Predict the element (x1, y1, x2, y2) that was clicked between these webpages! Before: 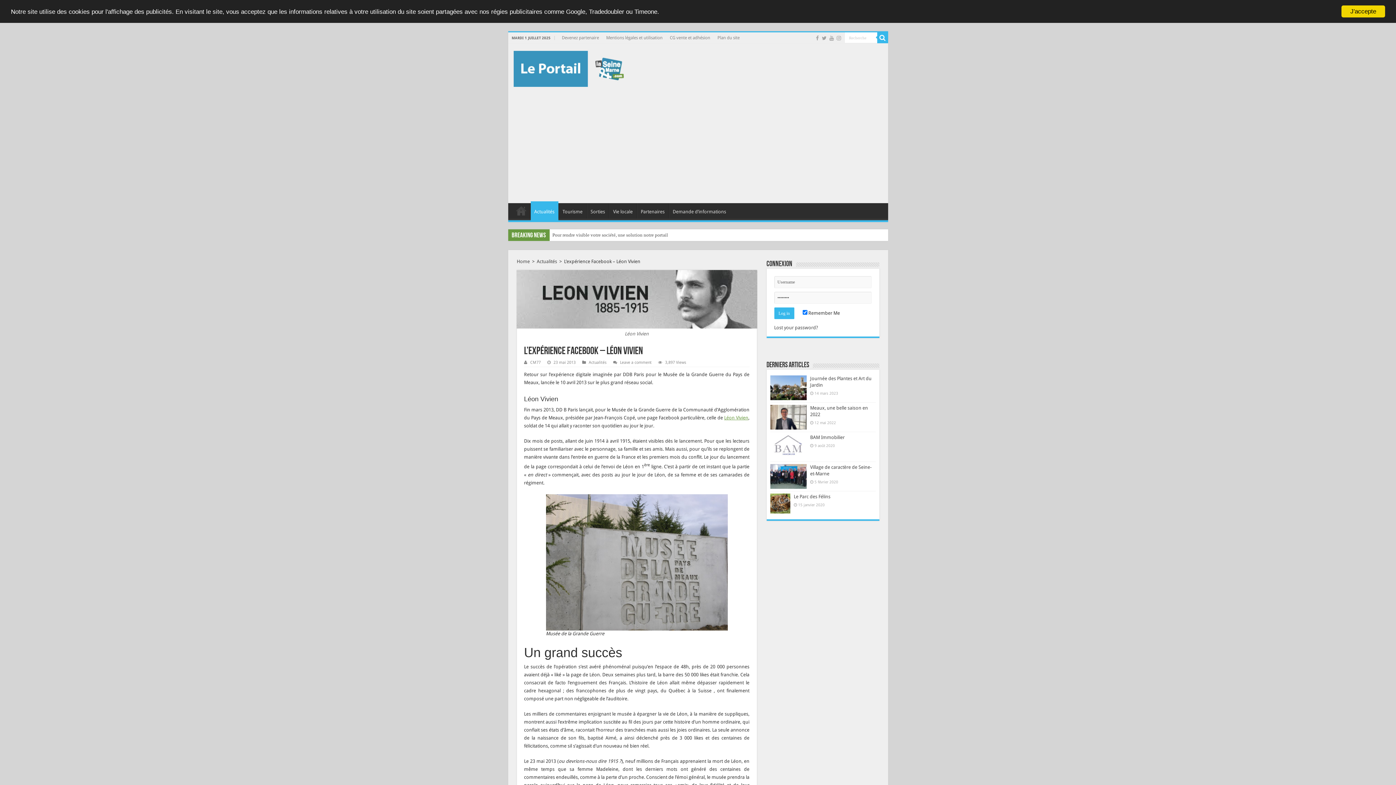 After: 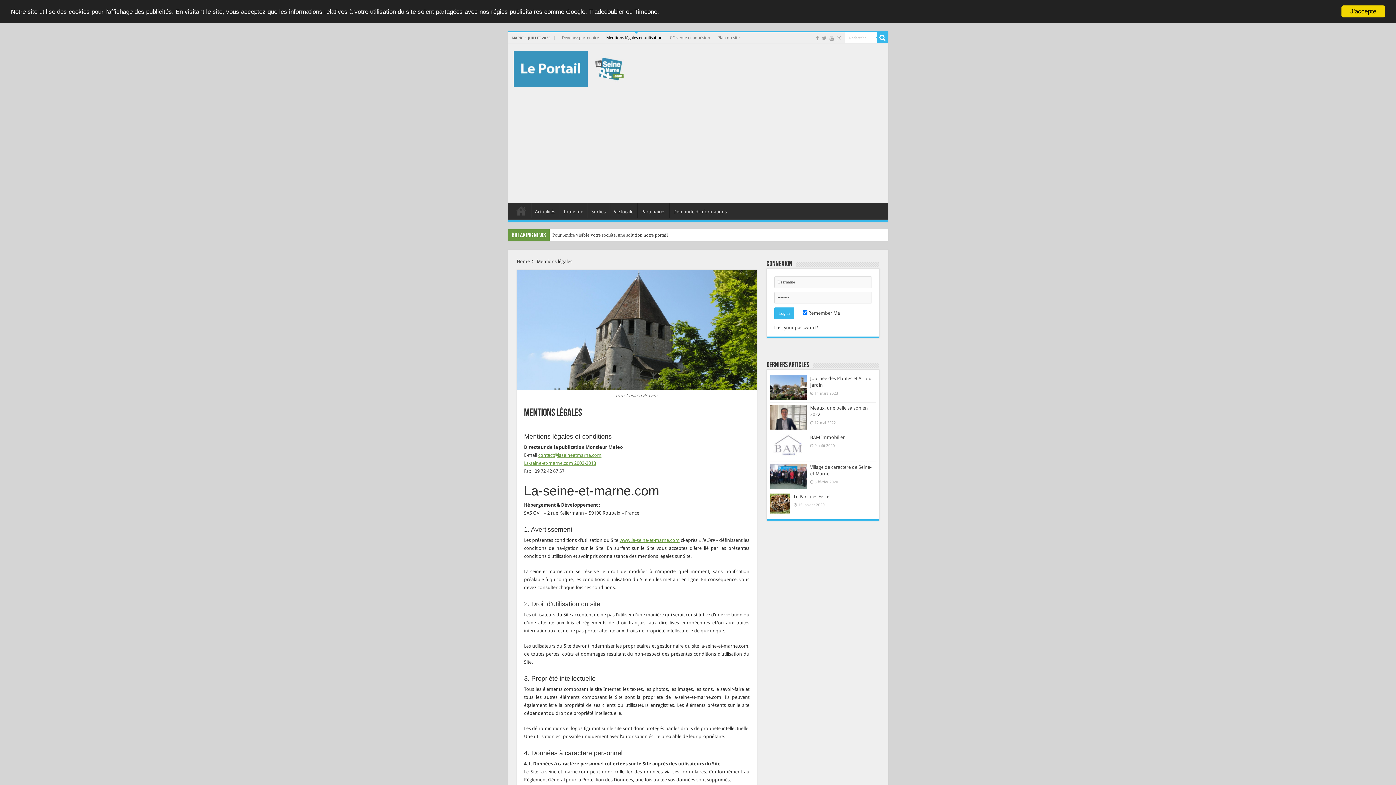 Action: label: Mentions légales et utilisation bbox: (602, 32, 666, 43)